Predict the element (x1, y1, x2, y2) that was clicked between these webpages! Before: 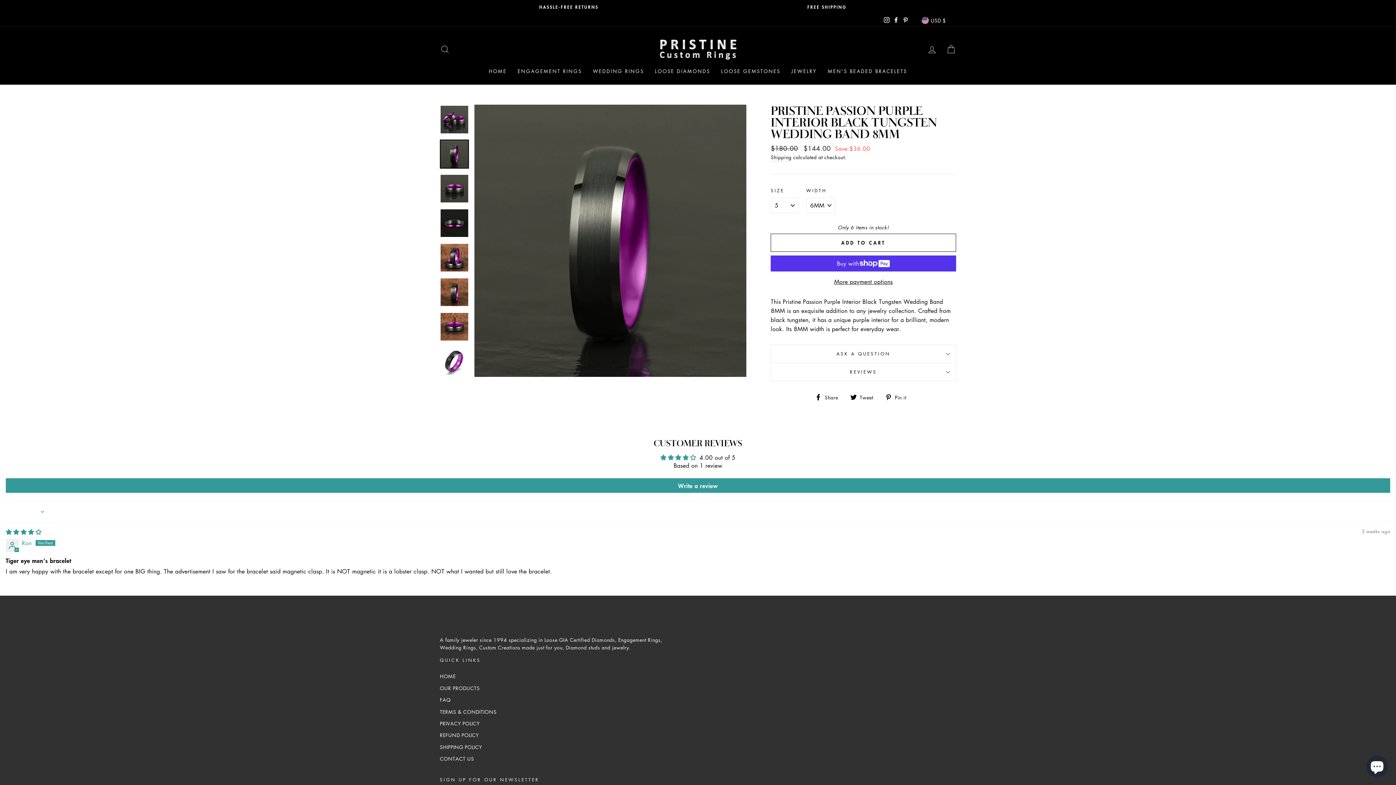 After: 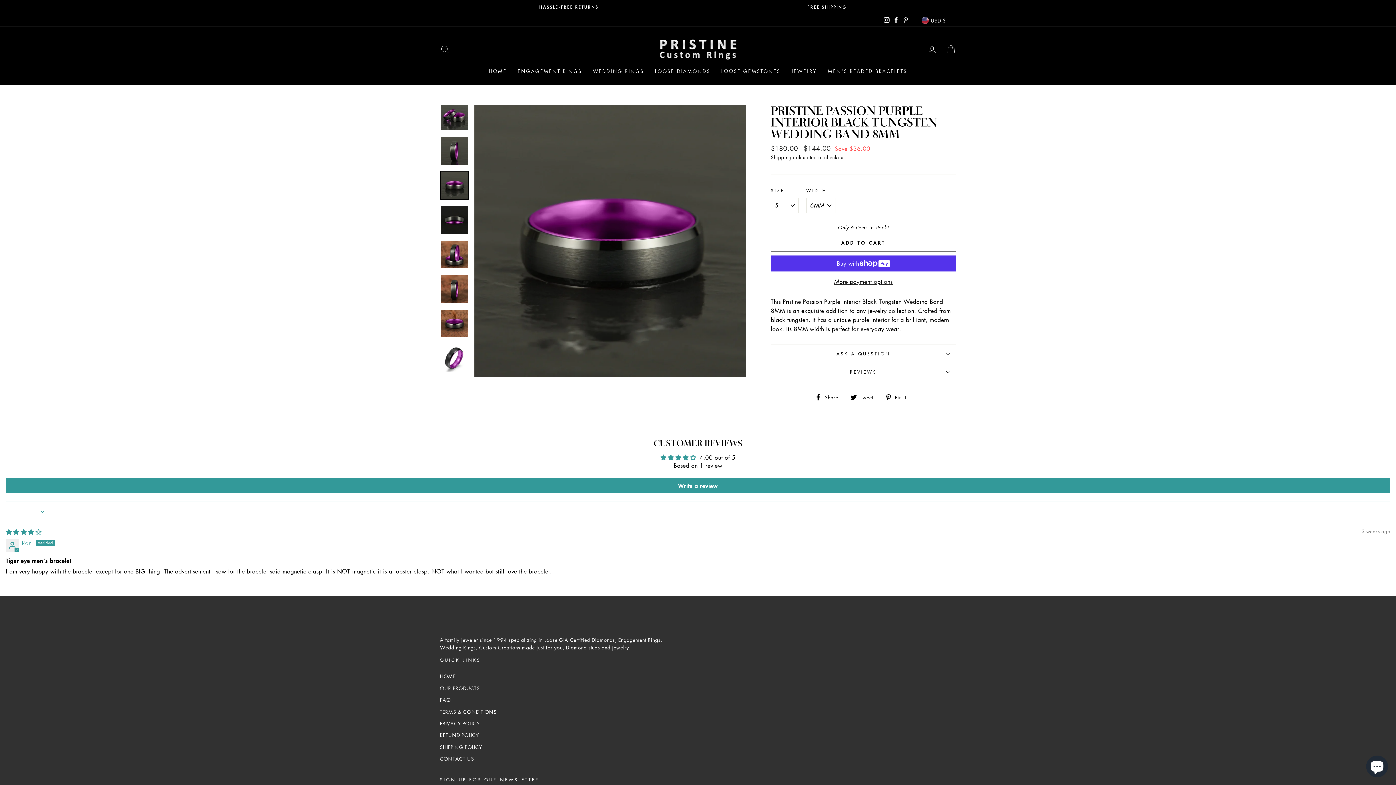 Action: bbox: (440, 175, 468, 202)